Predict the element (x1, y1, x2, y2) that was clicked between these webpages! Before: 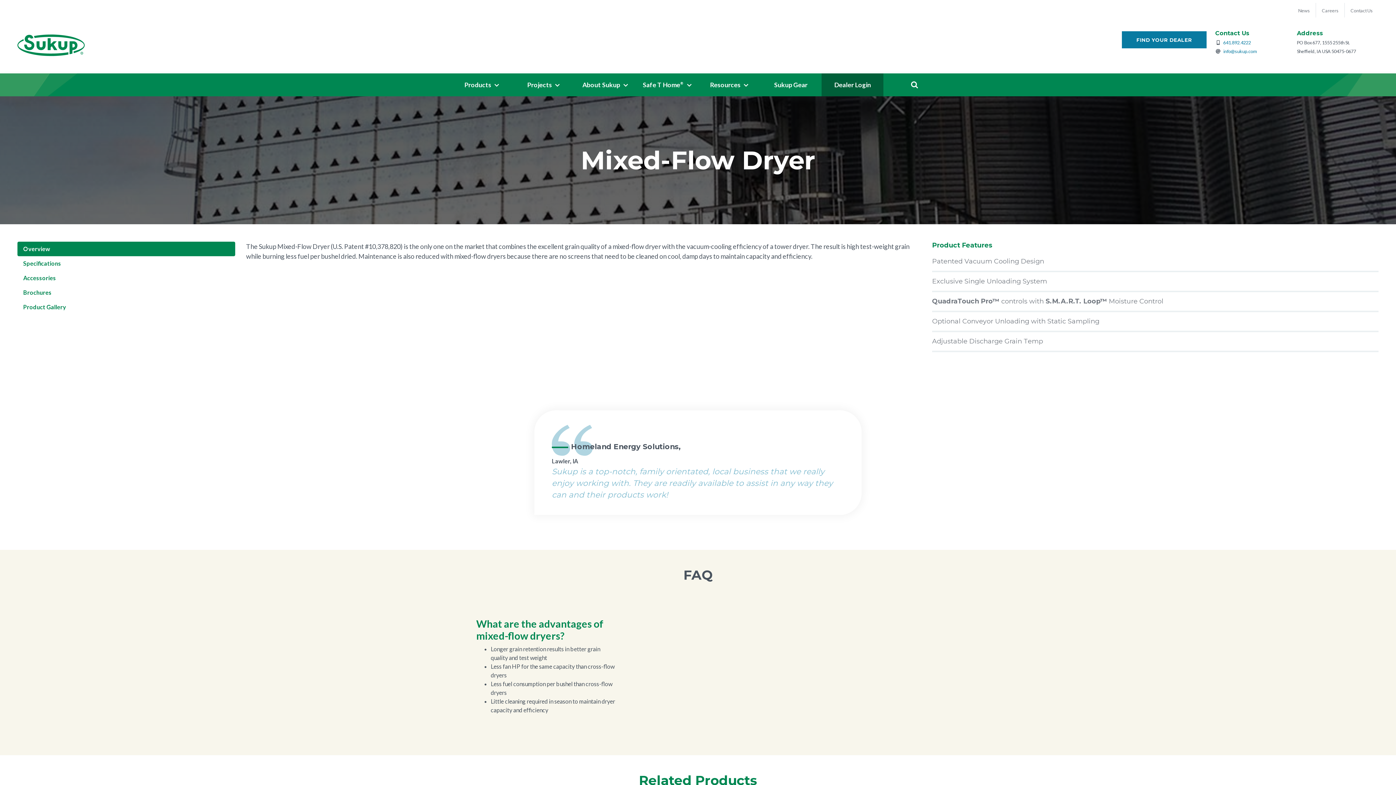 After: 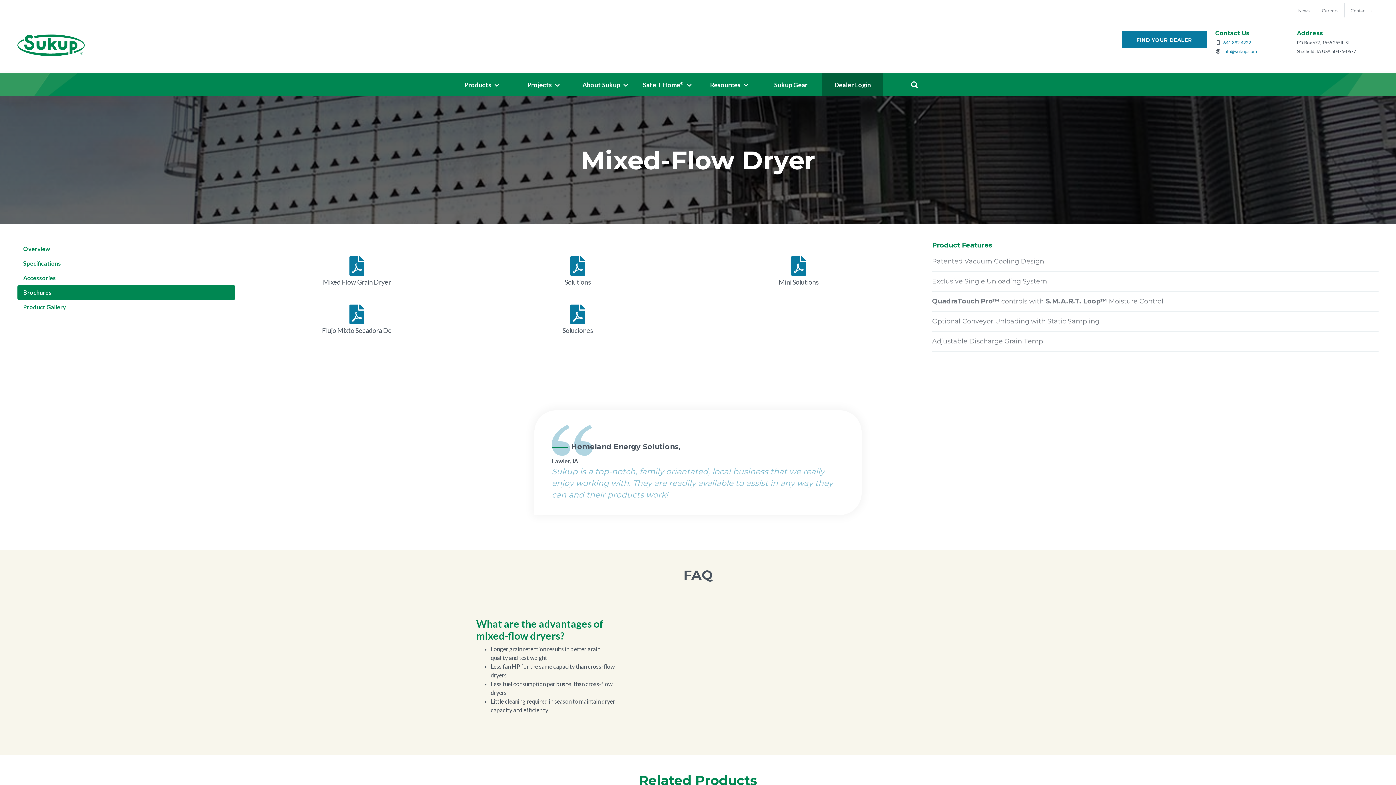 Action: label: Brochures bbox: (17, 285, 235, 300)